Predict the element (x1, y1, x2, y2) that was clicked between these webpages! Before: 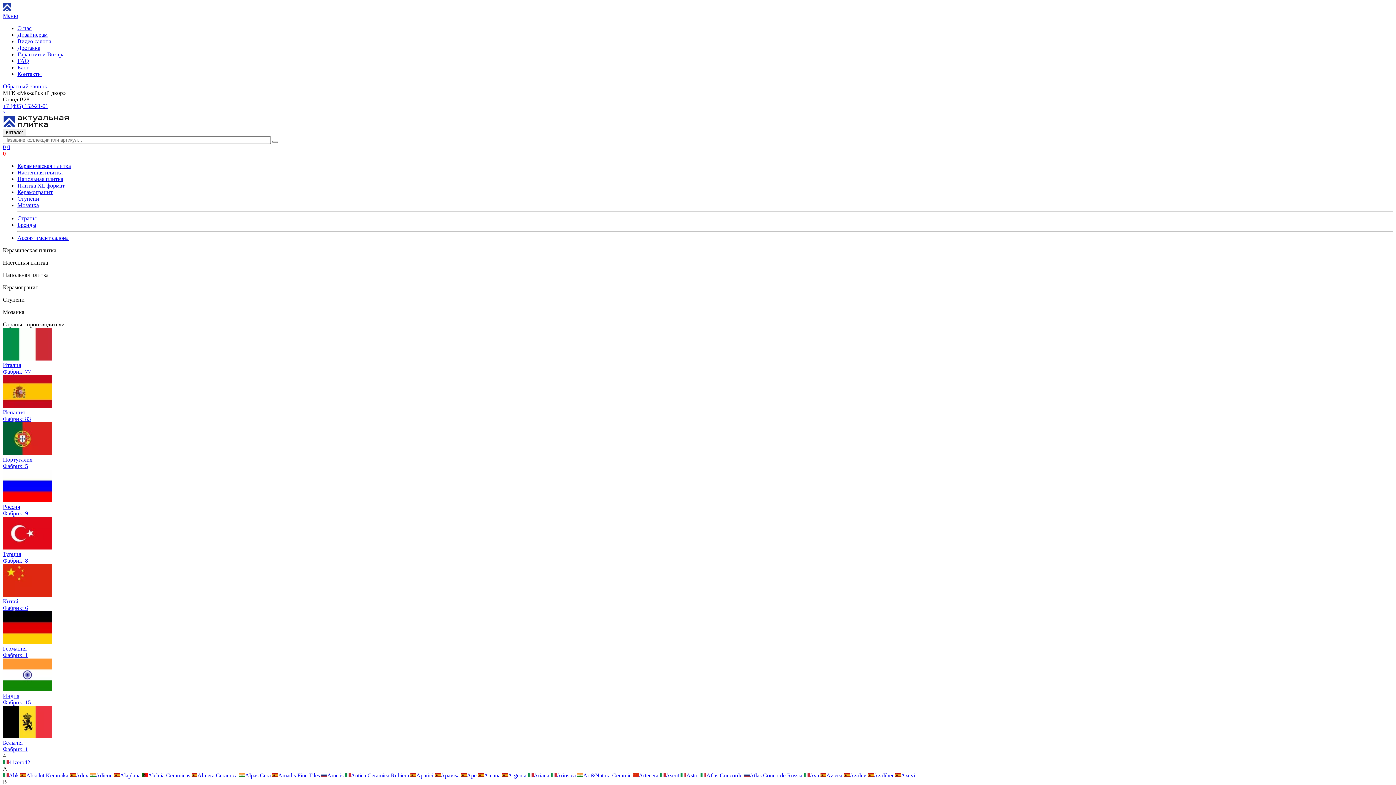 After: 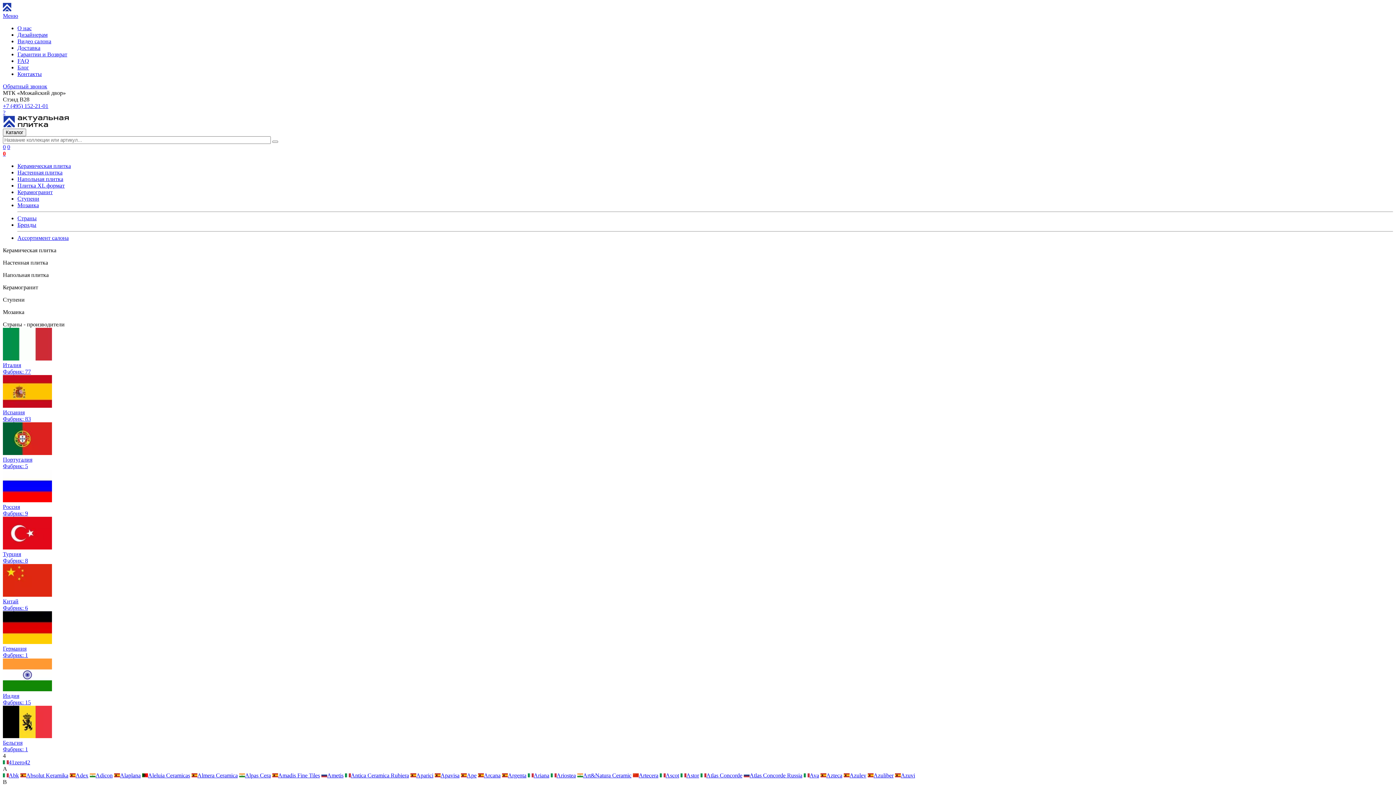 Action: label: Alaplana bbox: (114, 772, 140, 778)